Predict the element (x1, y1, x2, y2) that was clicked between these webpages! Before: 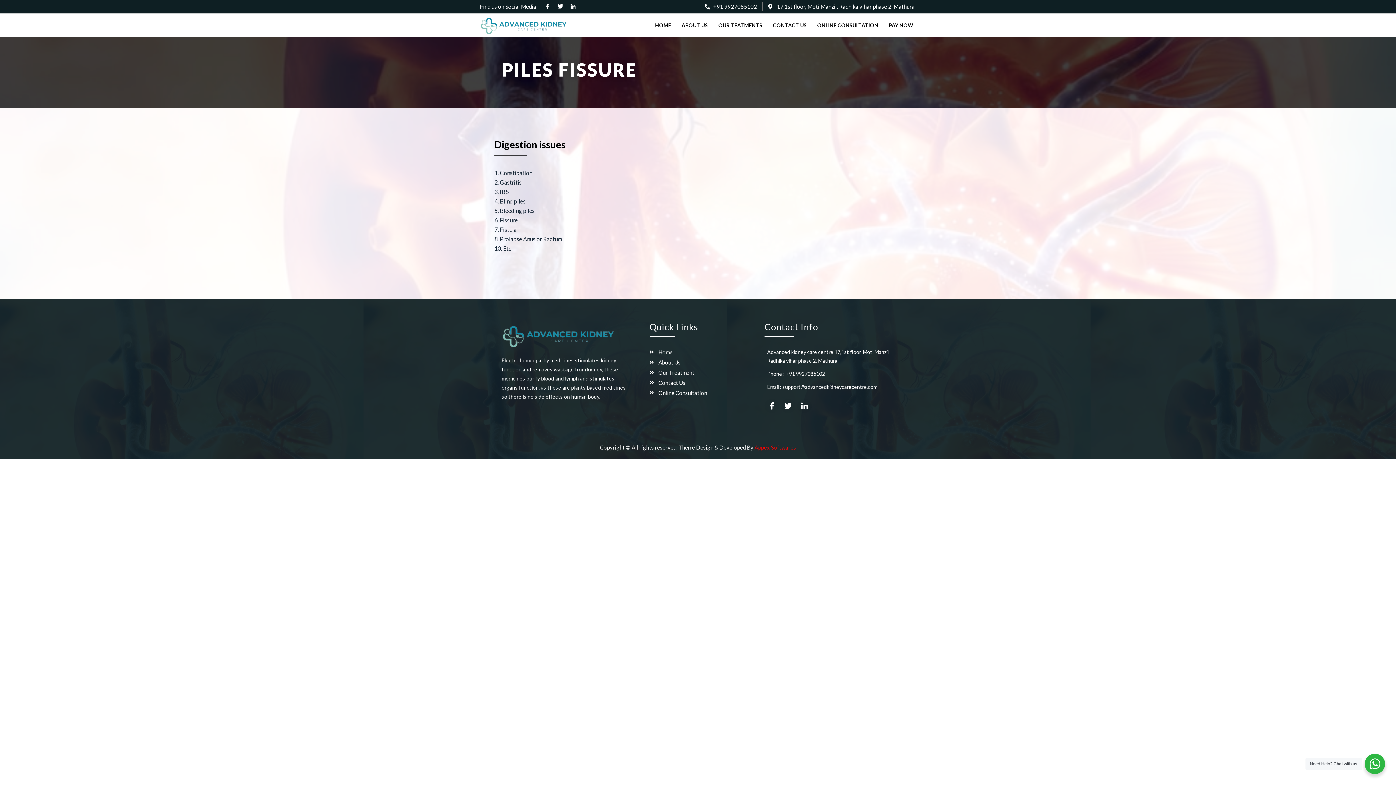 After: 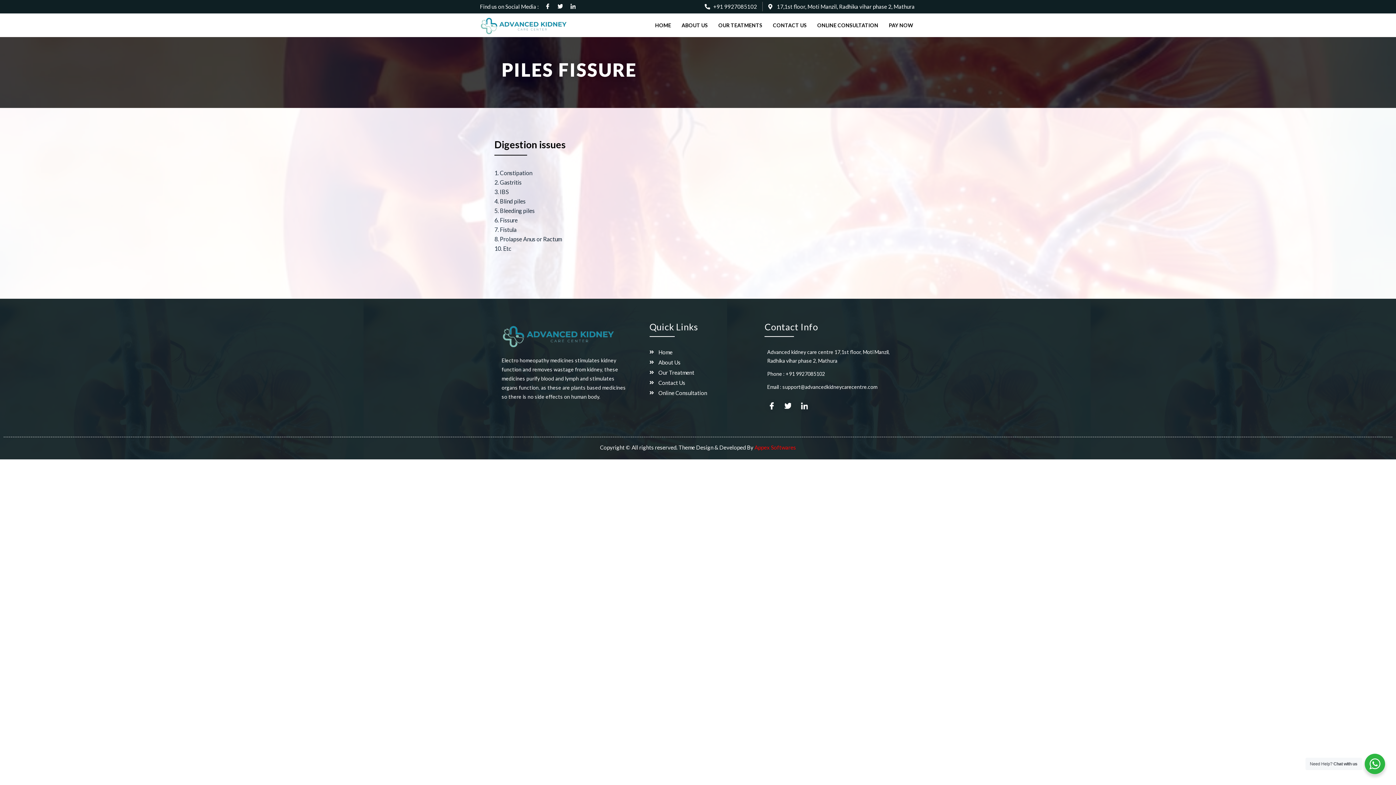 Action: bbox: (764, 369, 898, 378) label: Phone : +91 9927085102